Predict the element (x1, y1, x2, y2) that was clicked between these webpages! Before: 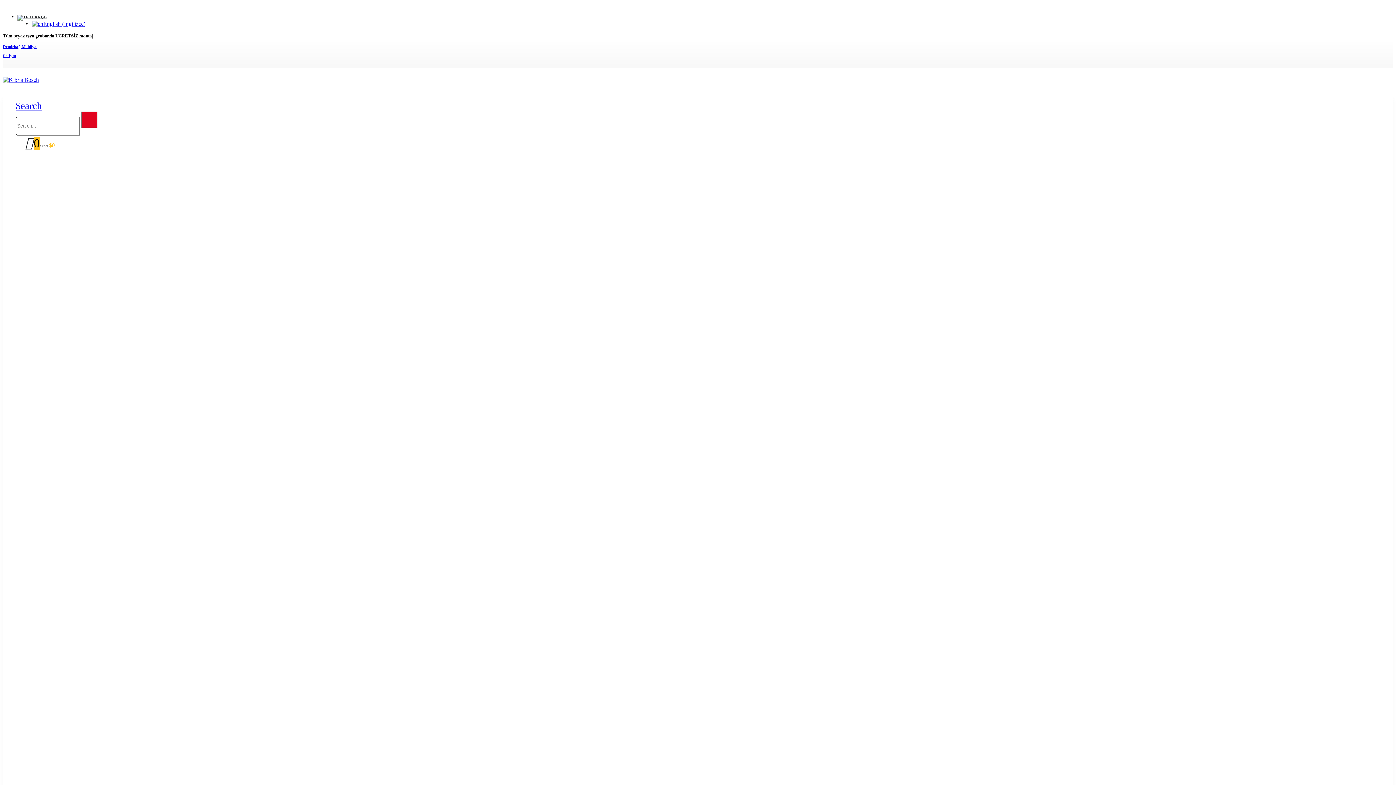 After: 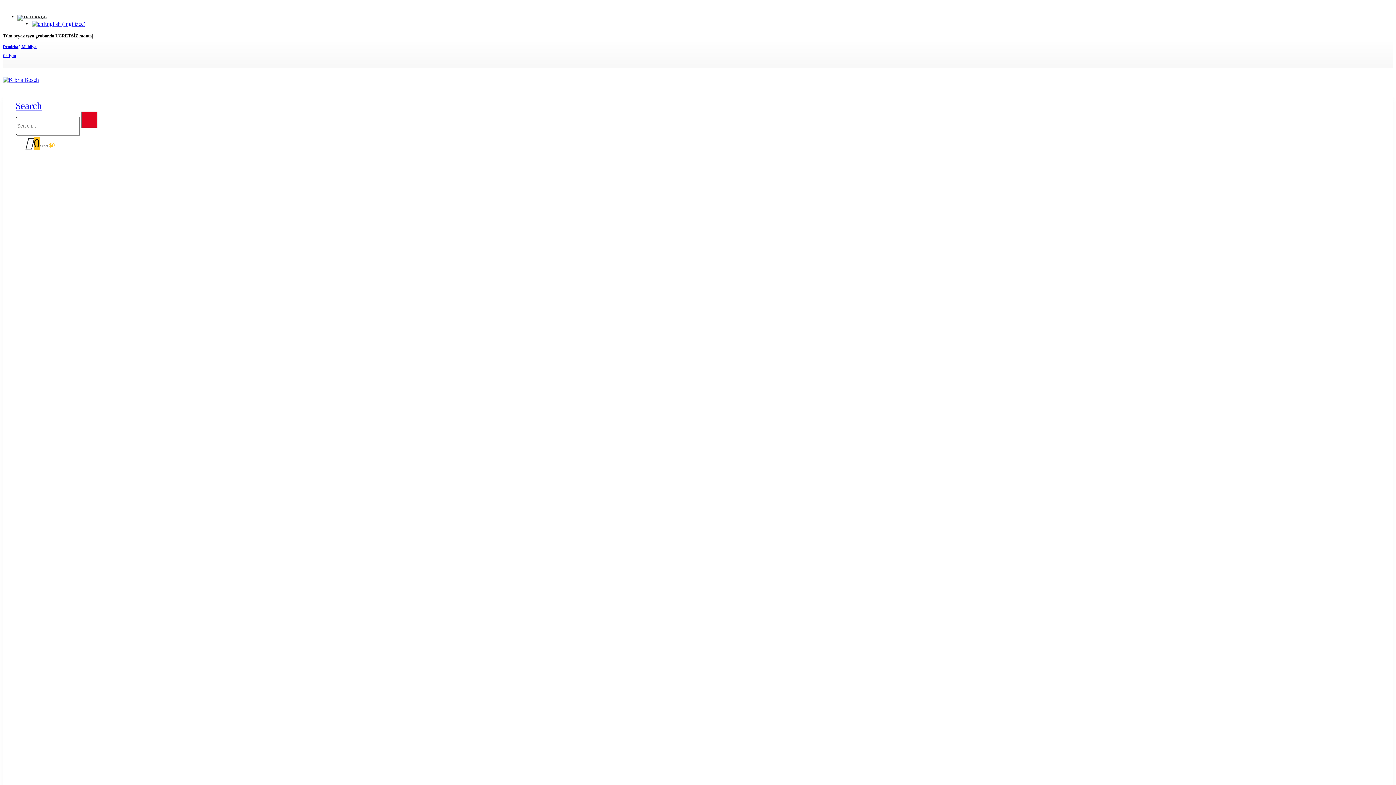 Action: bbox: (17, 14, 46, 18) label: TÜRKÇE